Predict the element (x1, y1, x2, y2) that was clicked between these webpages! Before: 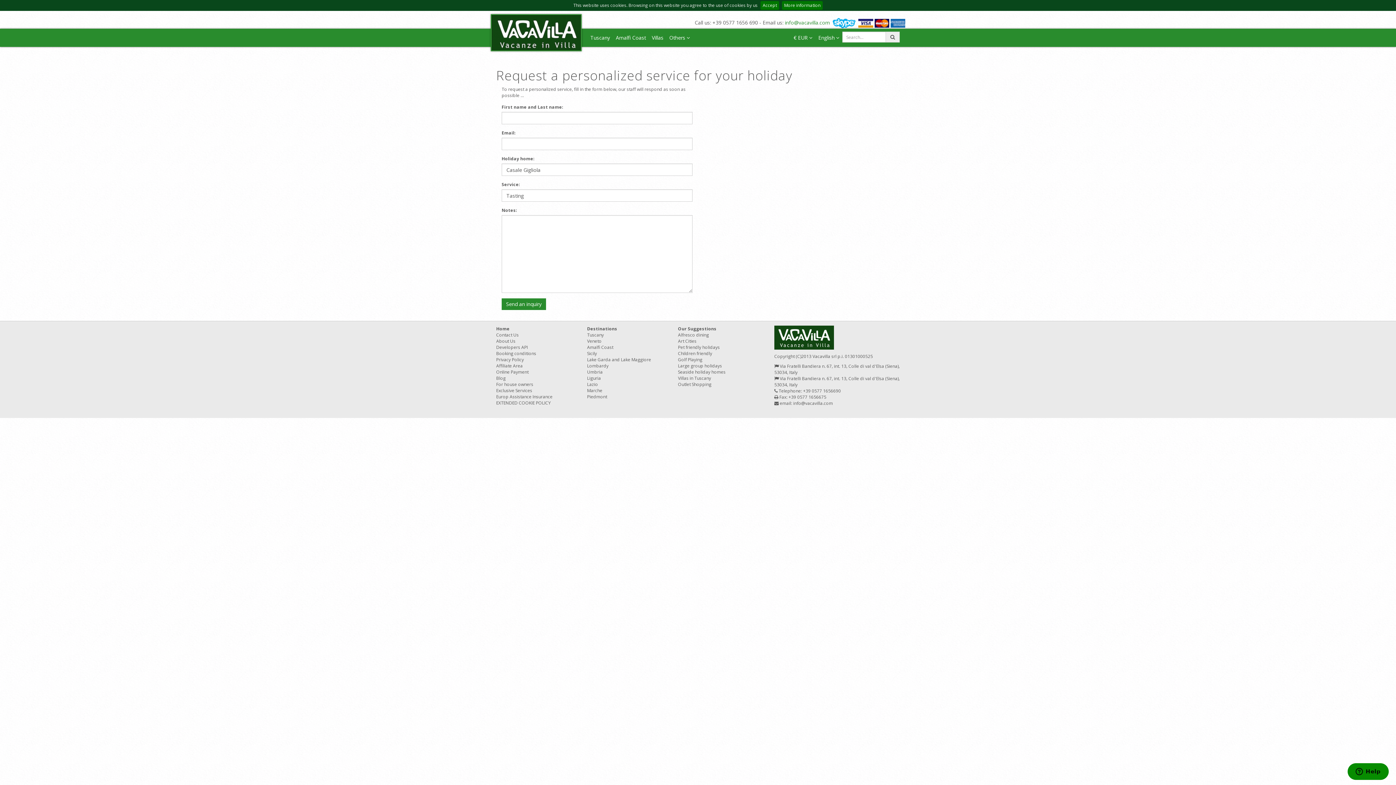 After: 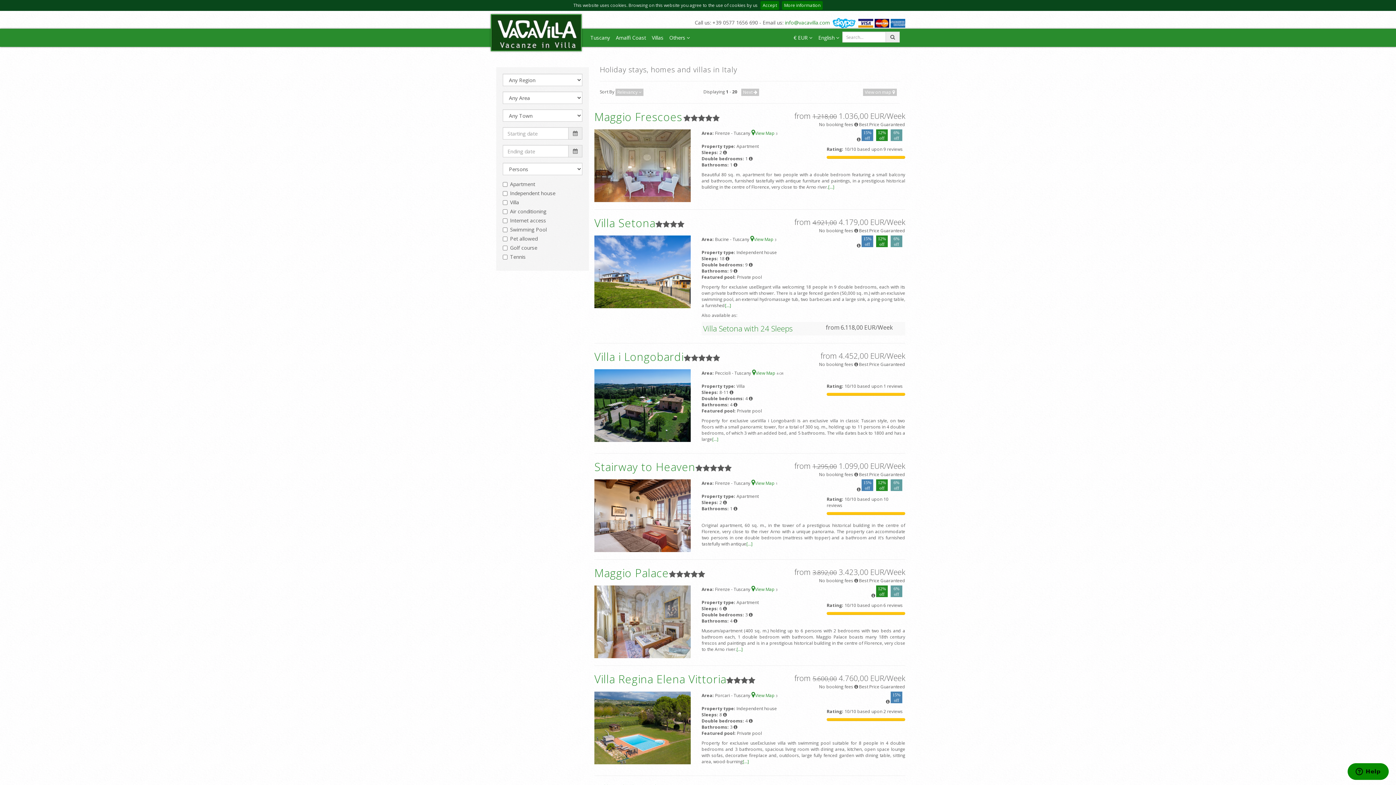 Action: bbox: (886, 31, 900, 42)